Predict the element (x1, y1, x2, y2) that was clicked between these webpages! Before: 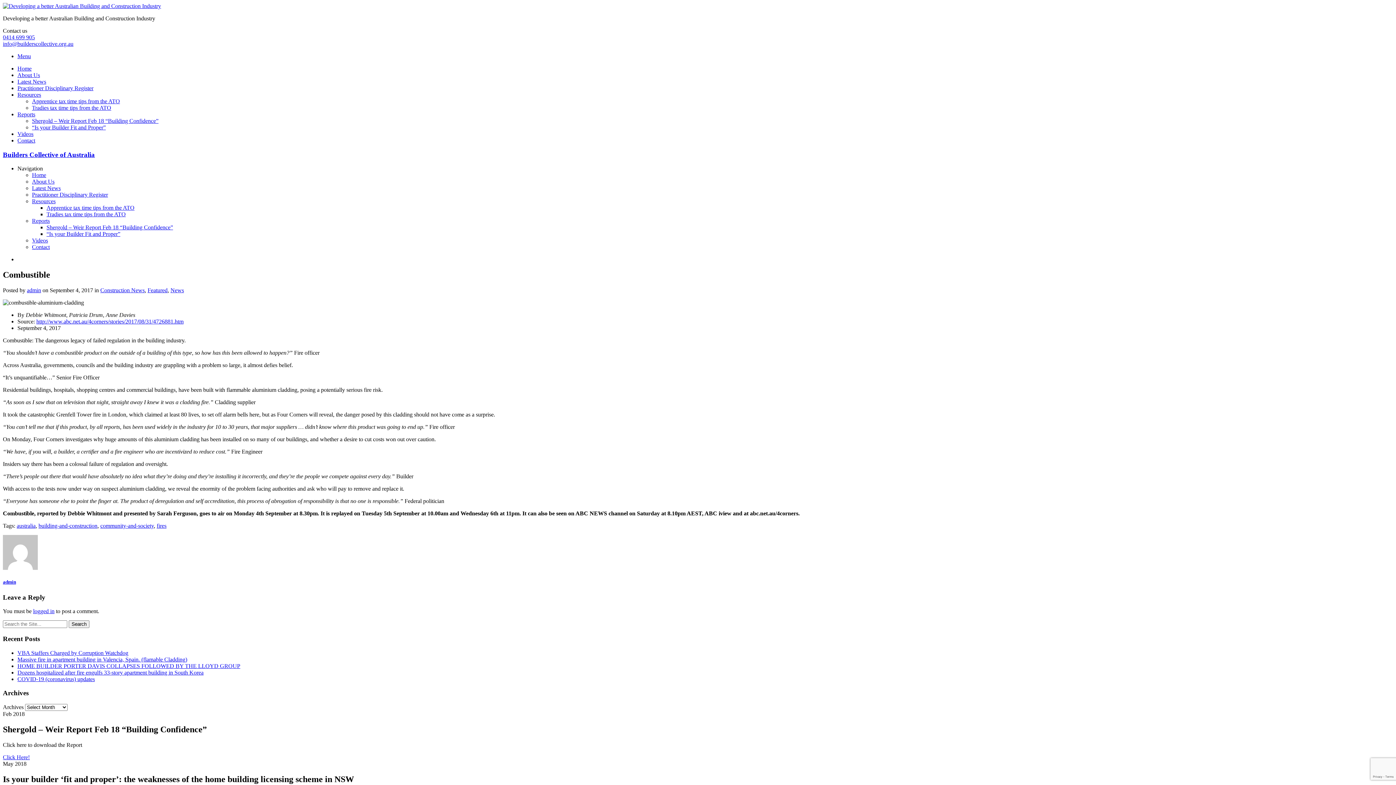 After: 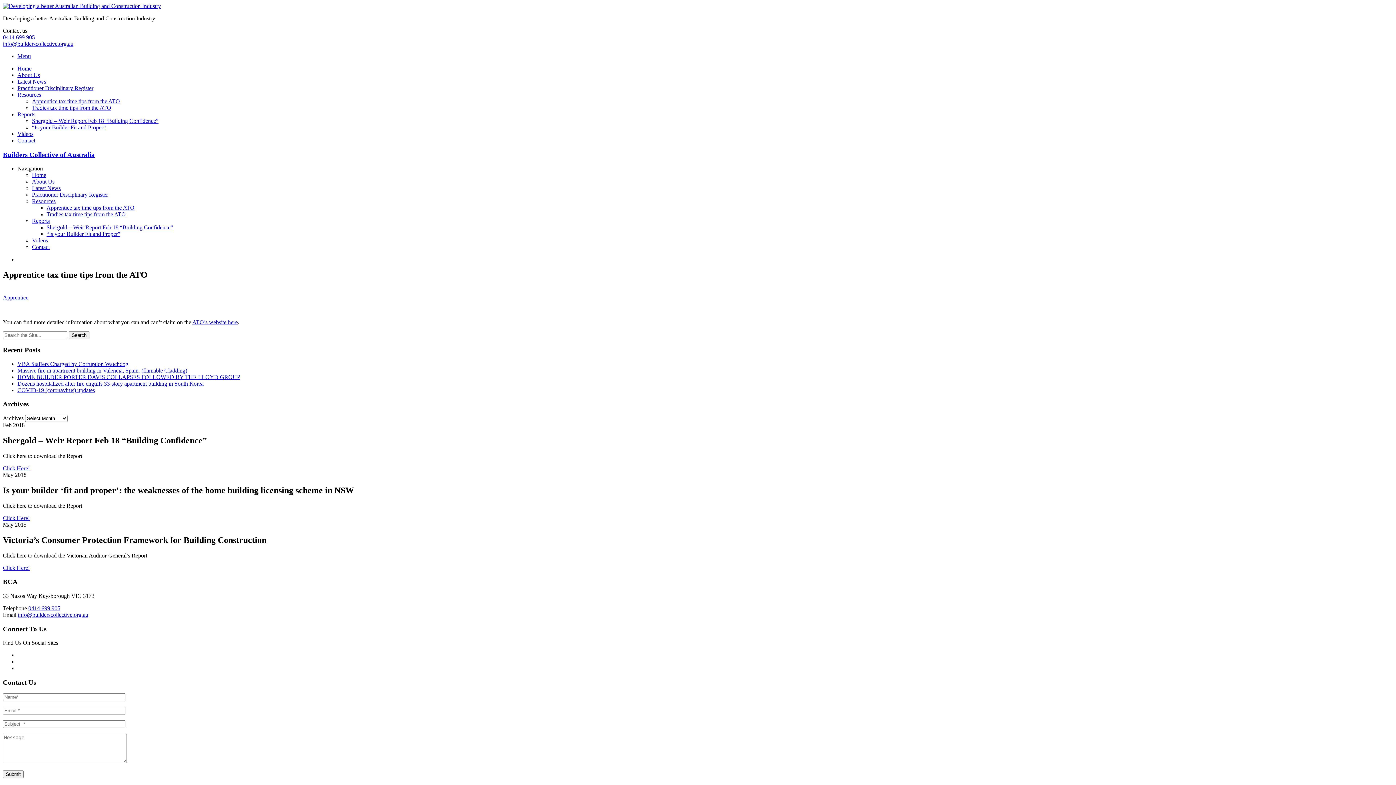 Action: label: Apprentice tax time tips from the ATO bbox: (46, 204, 134, 211)